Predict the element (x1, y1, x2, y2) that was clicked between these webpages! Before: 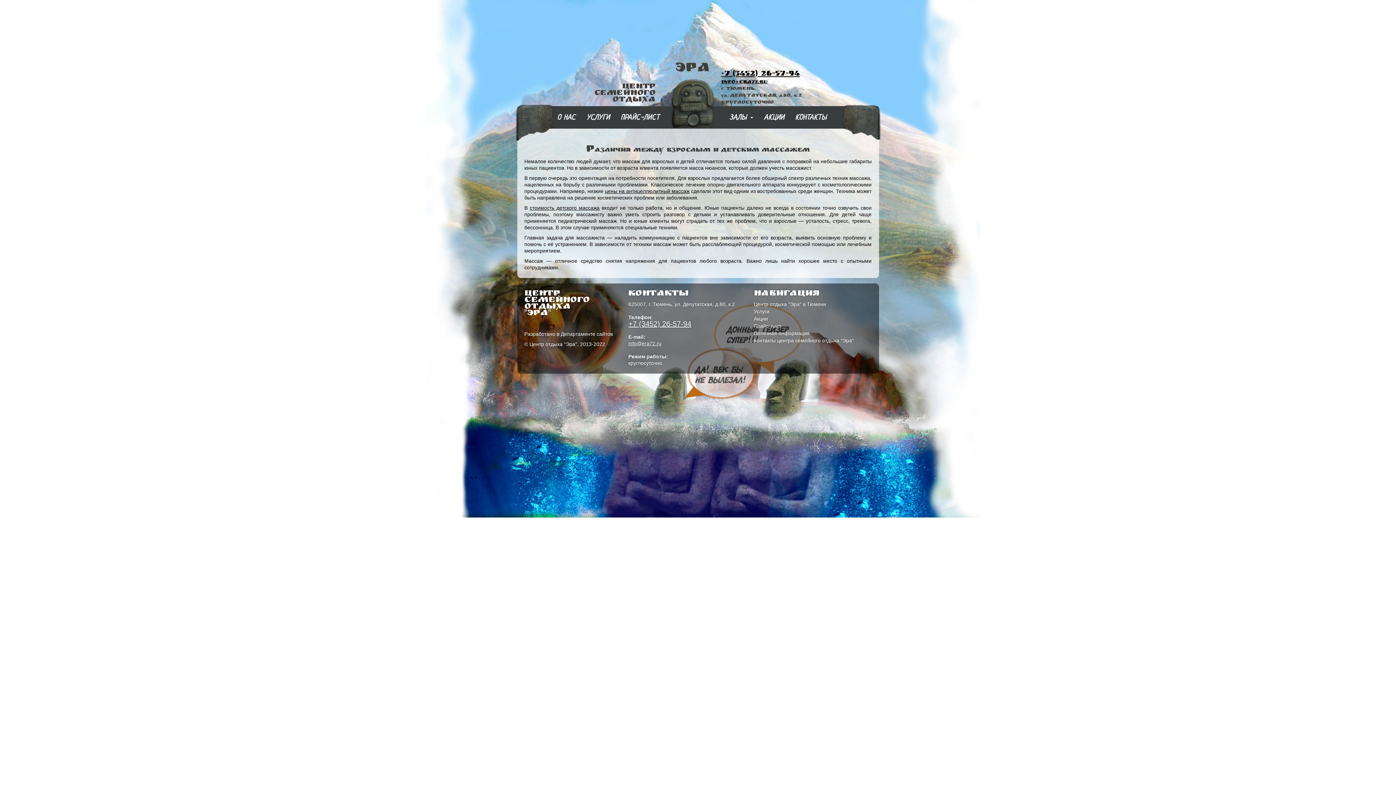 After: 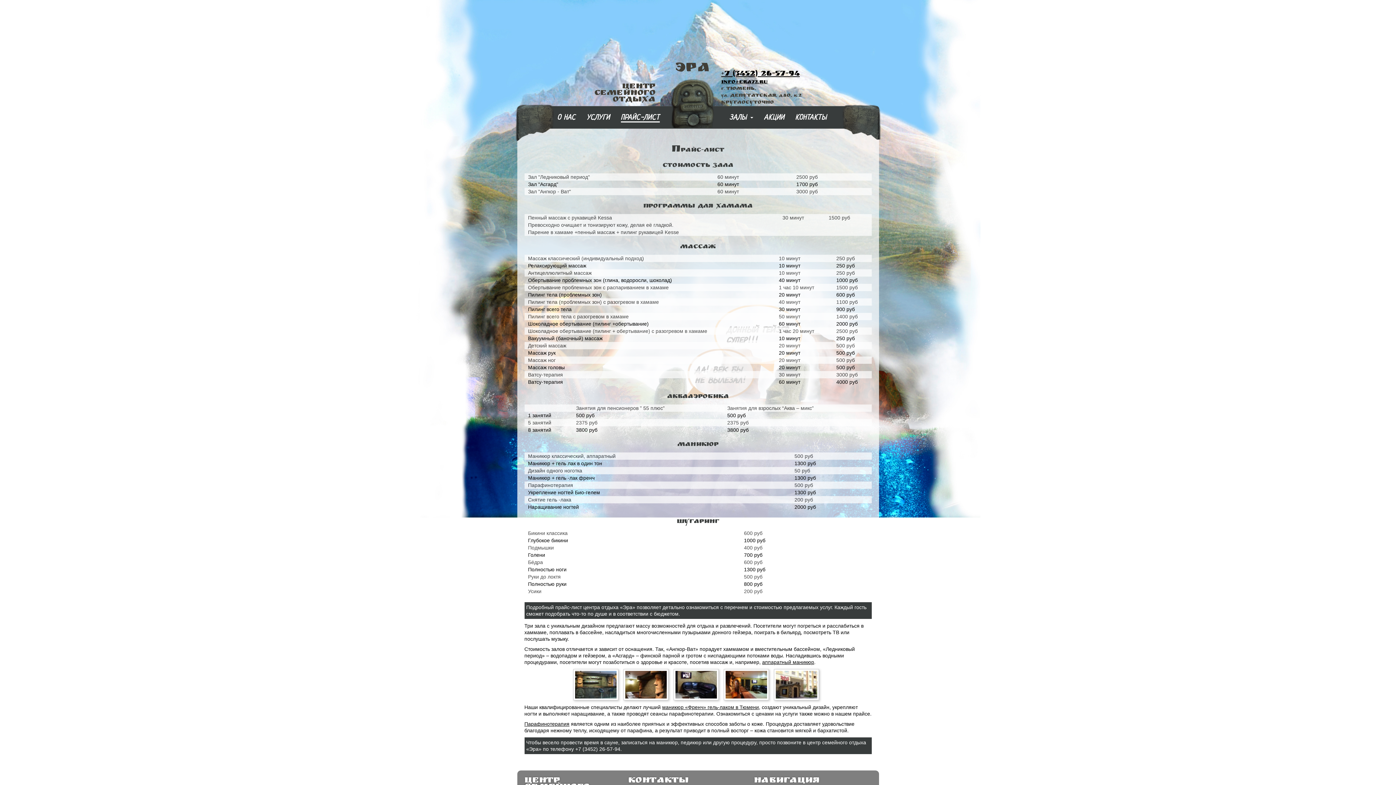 Action: label: ПРАЙС-ЛИСТ bbox: (620, 114, 659, 121)